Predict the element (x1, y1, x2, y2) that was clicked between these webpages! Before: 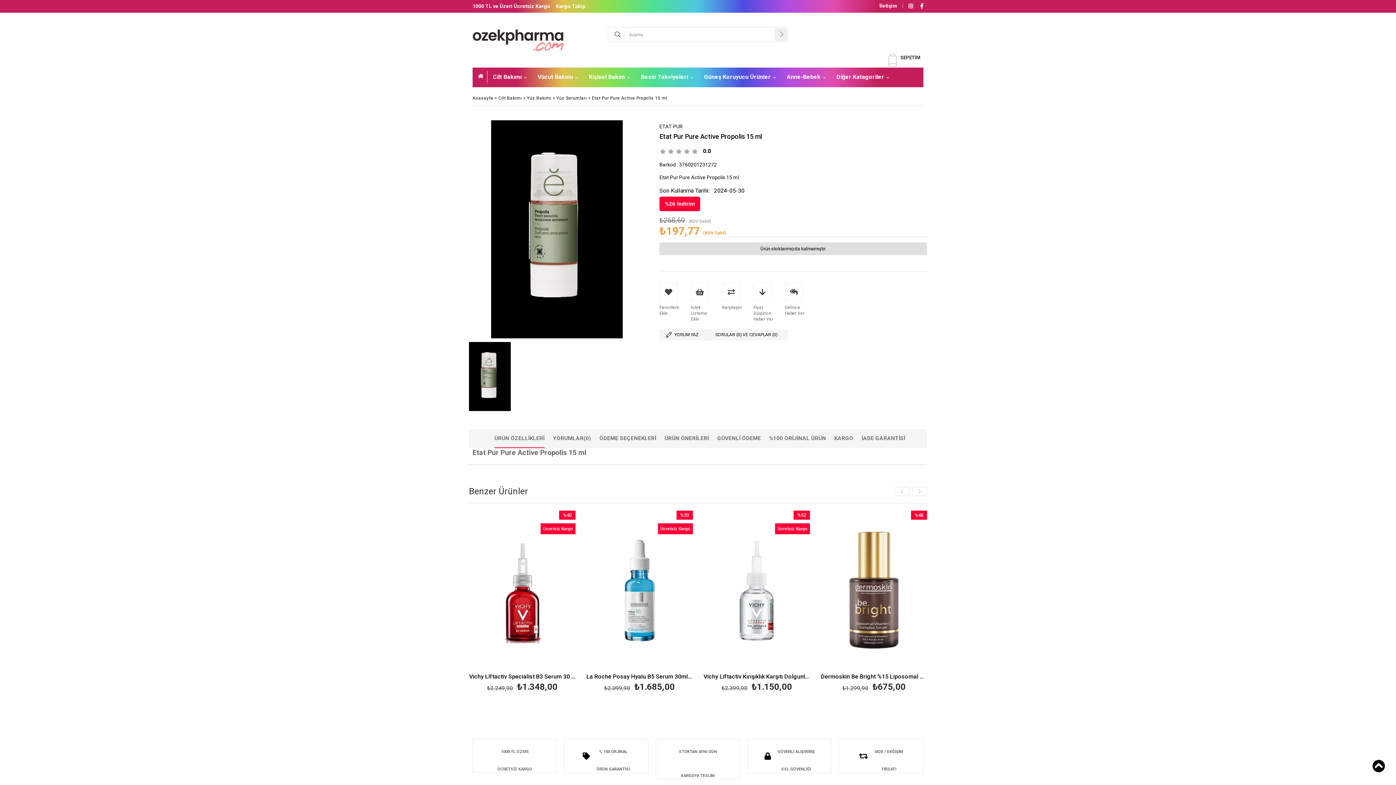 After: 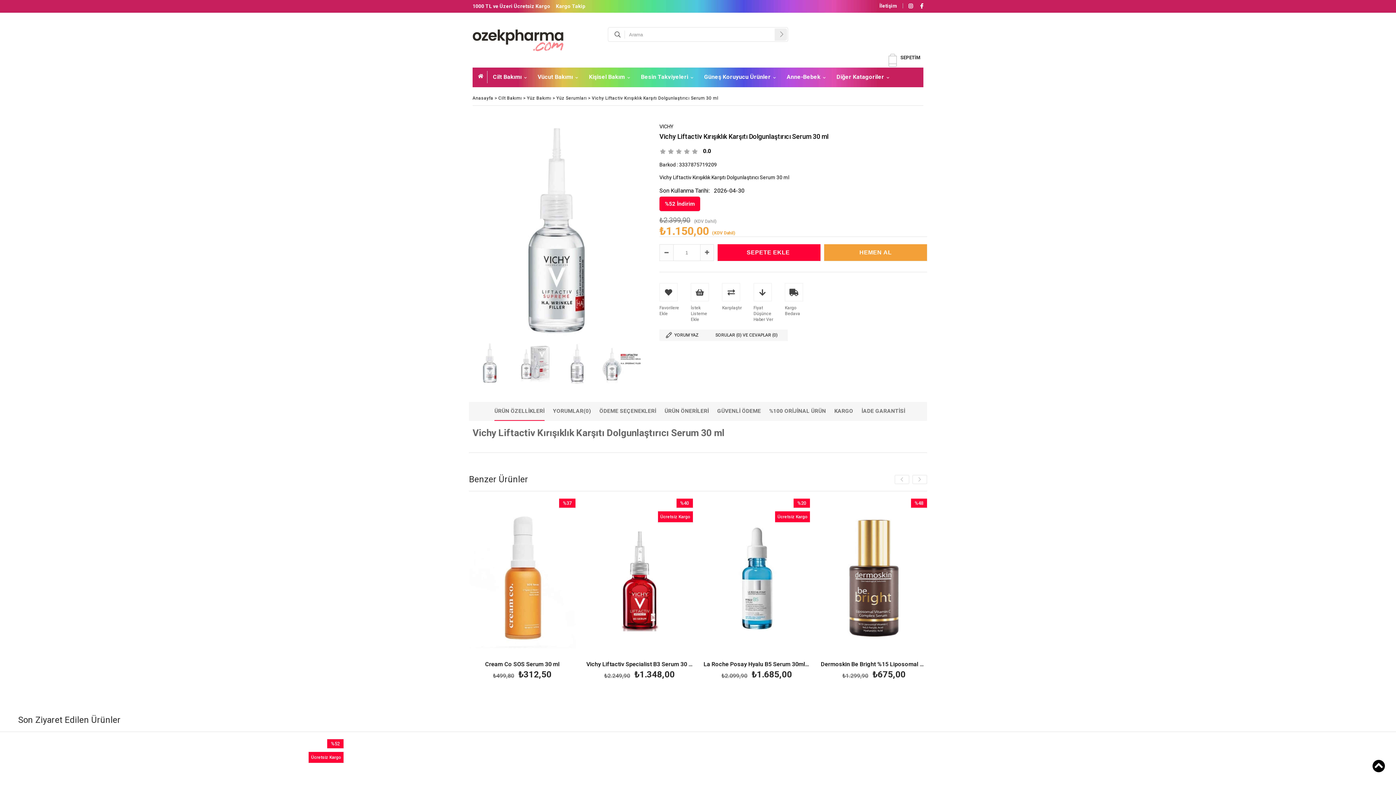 Action: label: Vichy Liftactiv Kırışıklık Karşıtı Dolgunlaştırıcı Serum 30 ml bbox: (820, 674, 927, 680)